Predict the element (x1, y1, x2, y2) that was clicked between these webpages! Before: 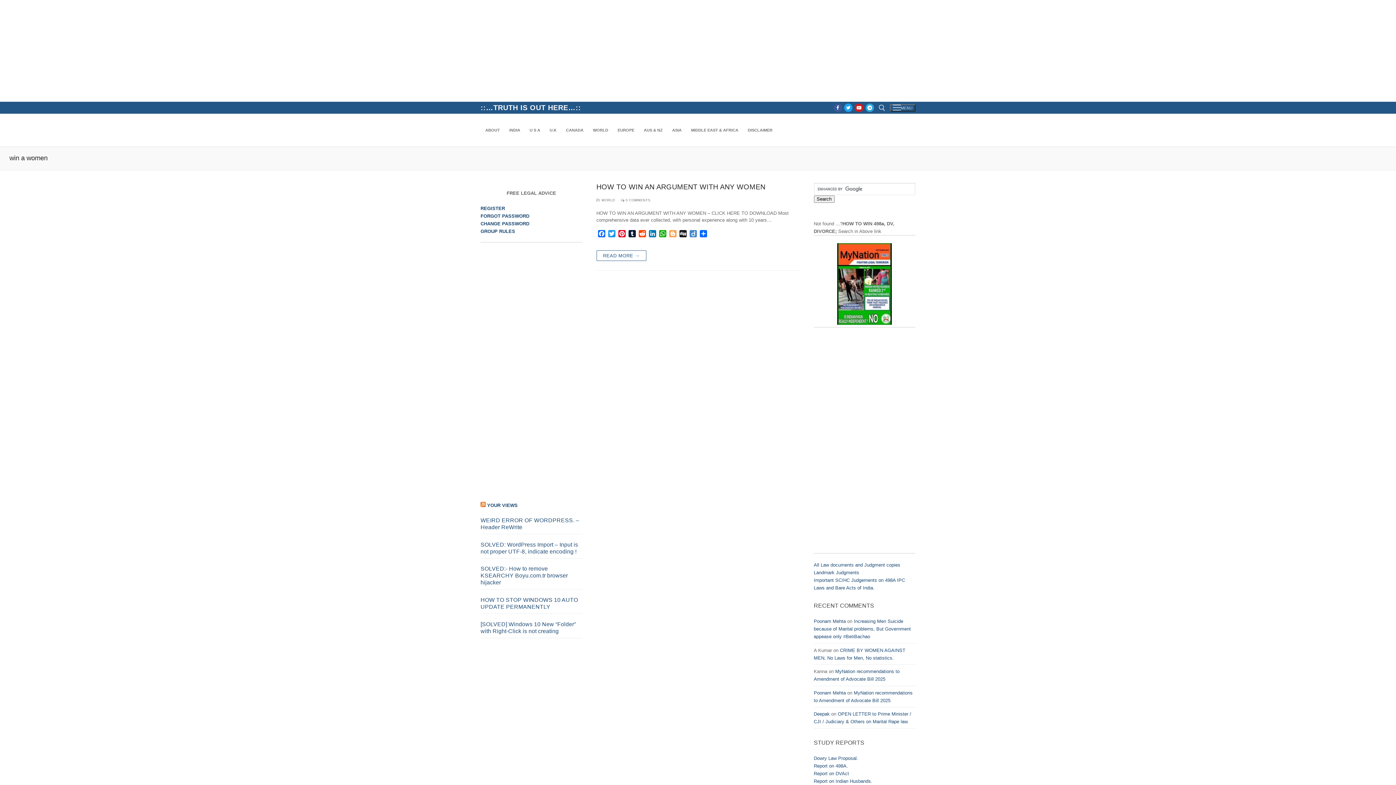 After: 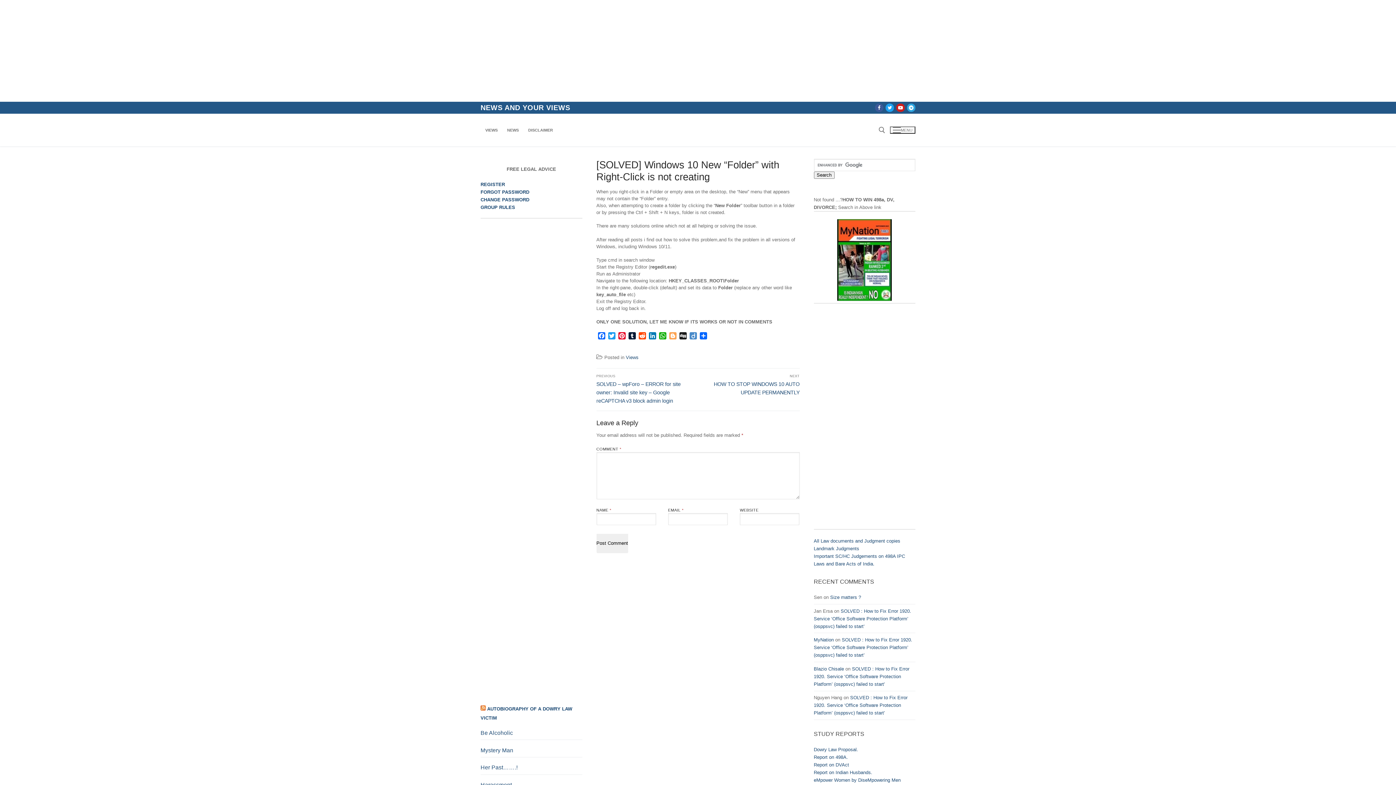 Action: bbox: (480, 621, 582, 638) label: [SOLVED] Windows 10 New “Folder” with Right-Click is not creating